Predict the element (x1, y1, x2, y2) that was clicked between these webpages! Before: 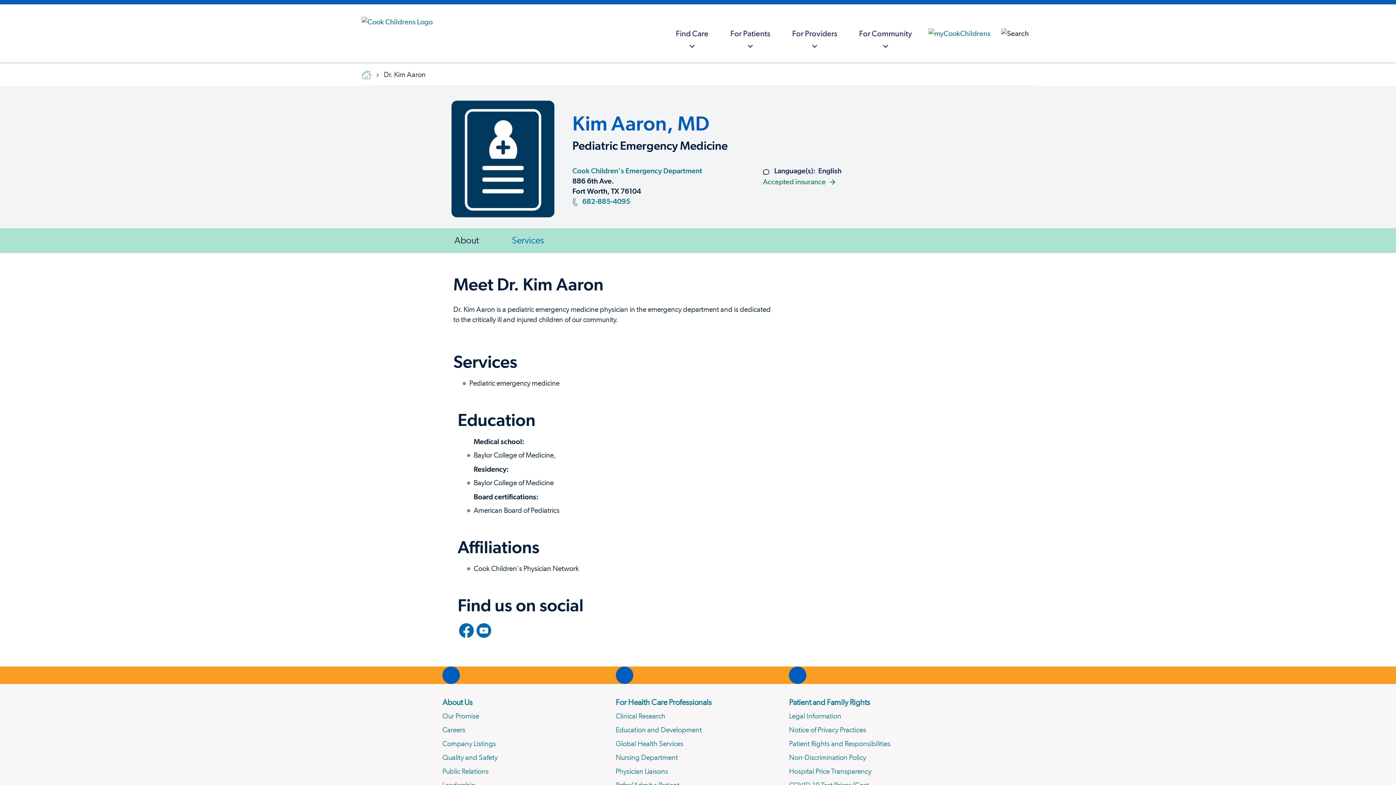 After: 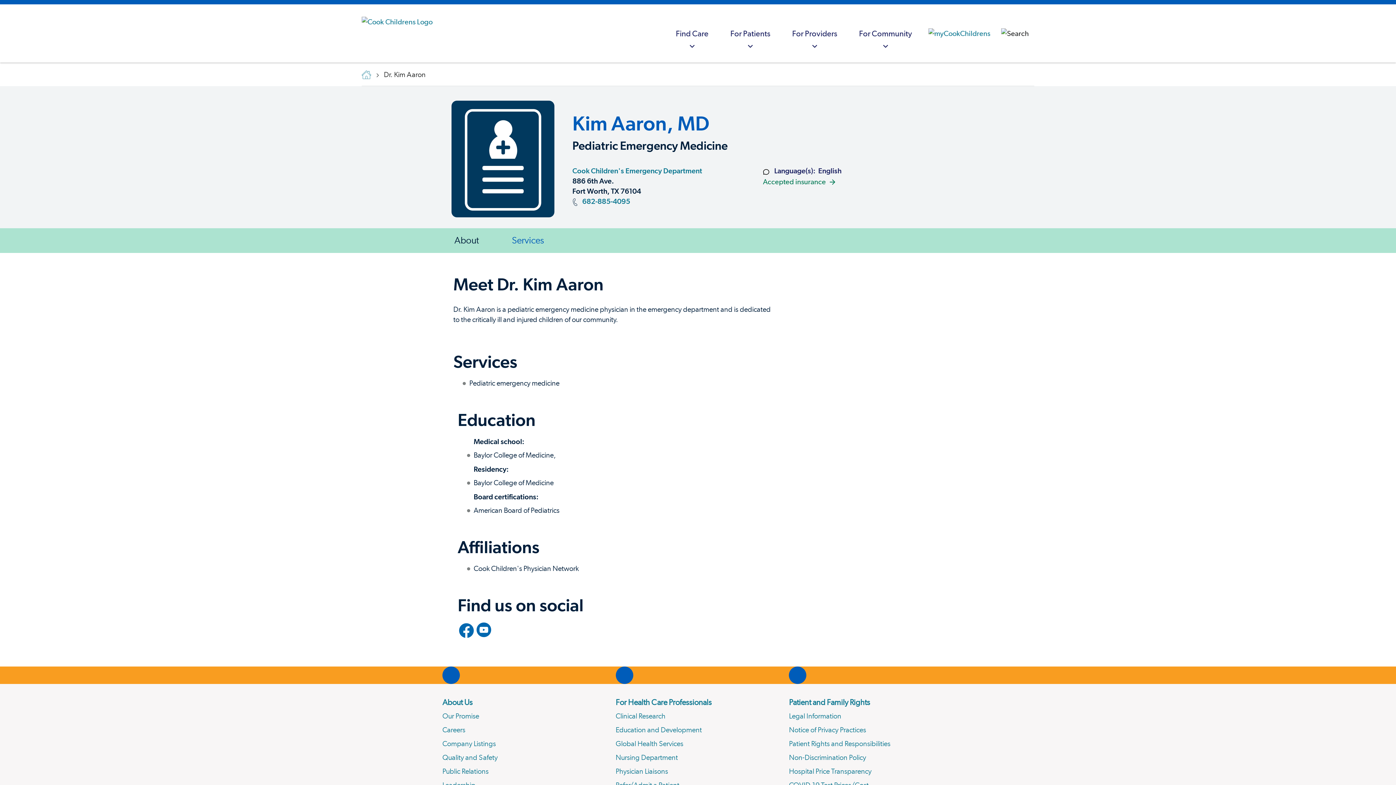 Action: bbox: (475, 622, 492, 639) label: Link to YouTube